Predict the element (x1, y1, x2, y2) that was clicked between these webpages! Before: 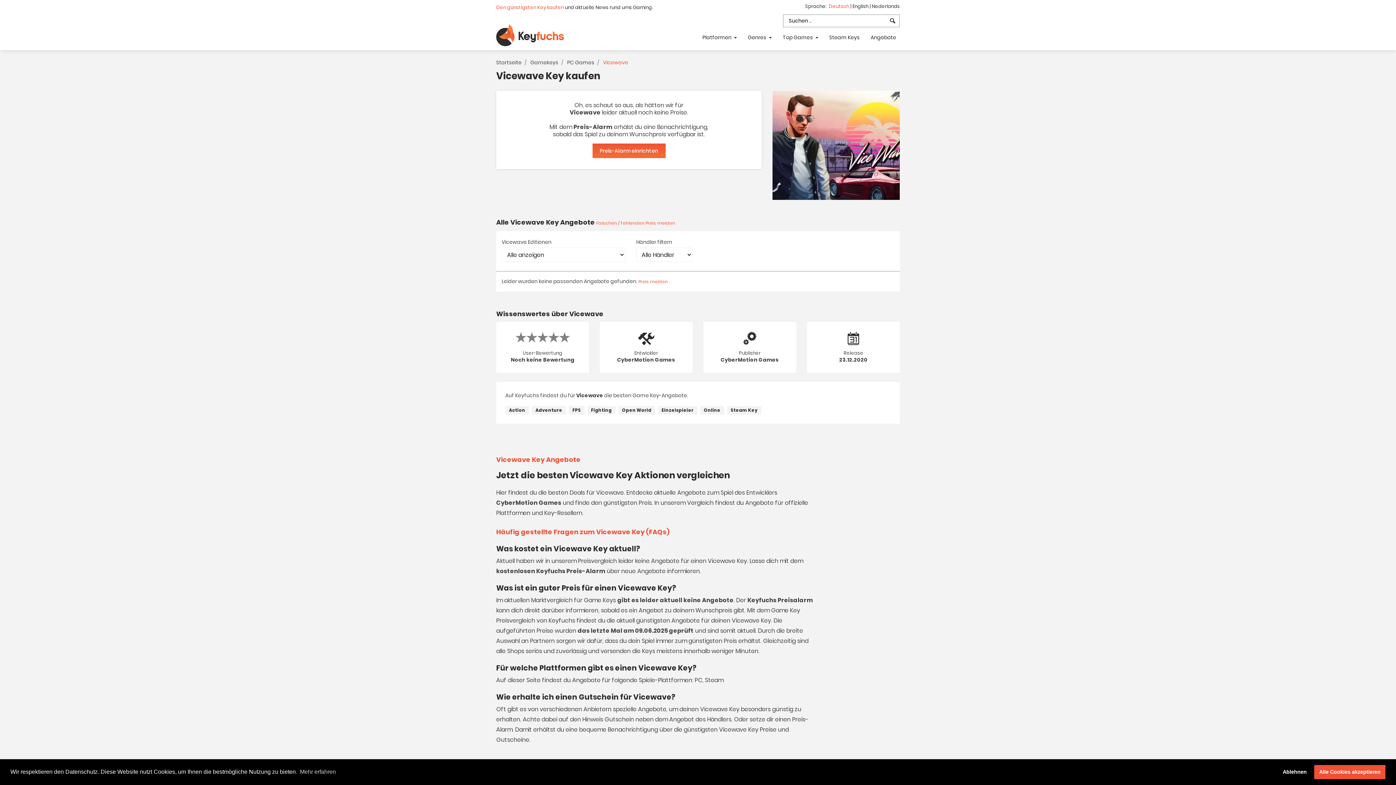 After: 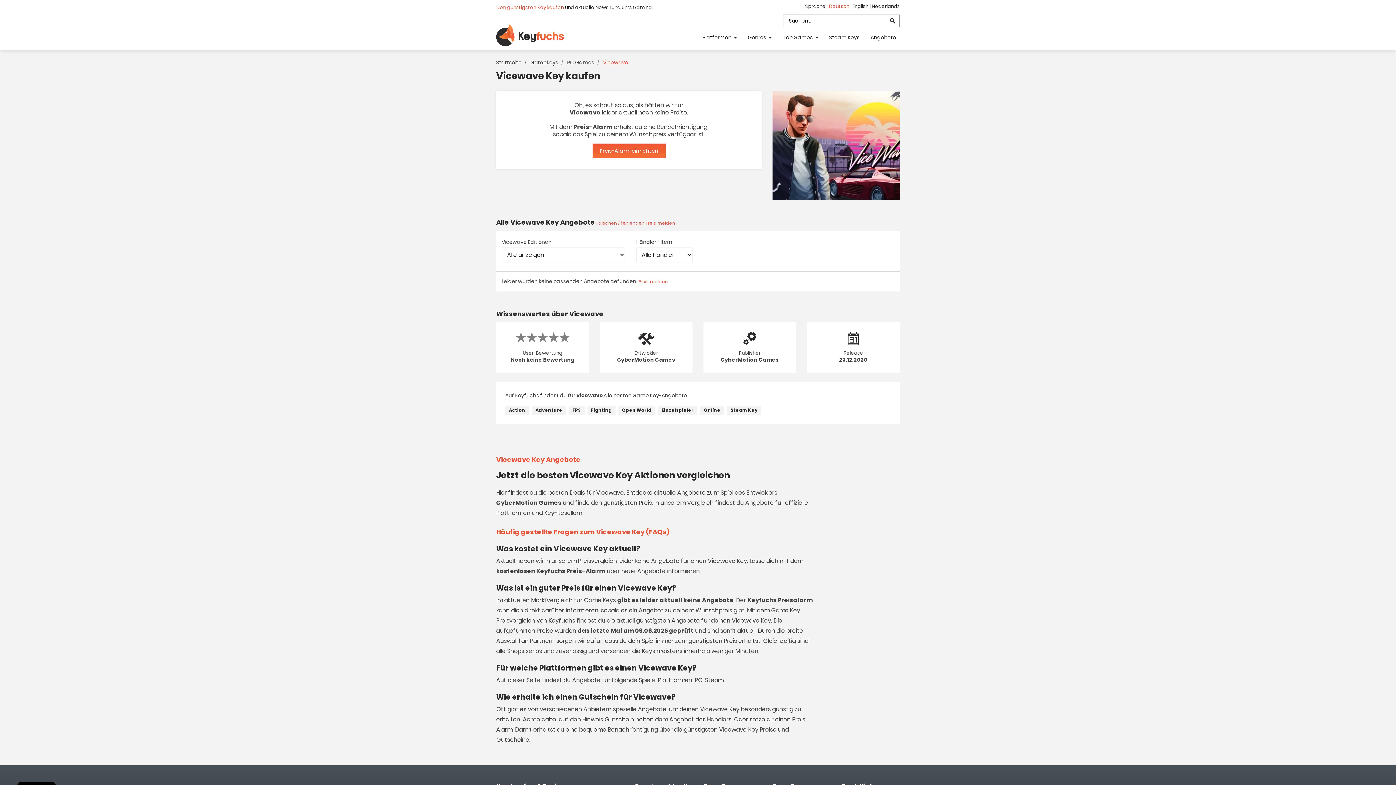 Action: label: deny cookies bbox: (1278, 765, 1311, 779)